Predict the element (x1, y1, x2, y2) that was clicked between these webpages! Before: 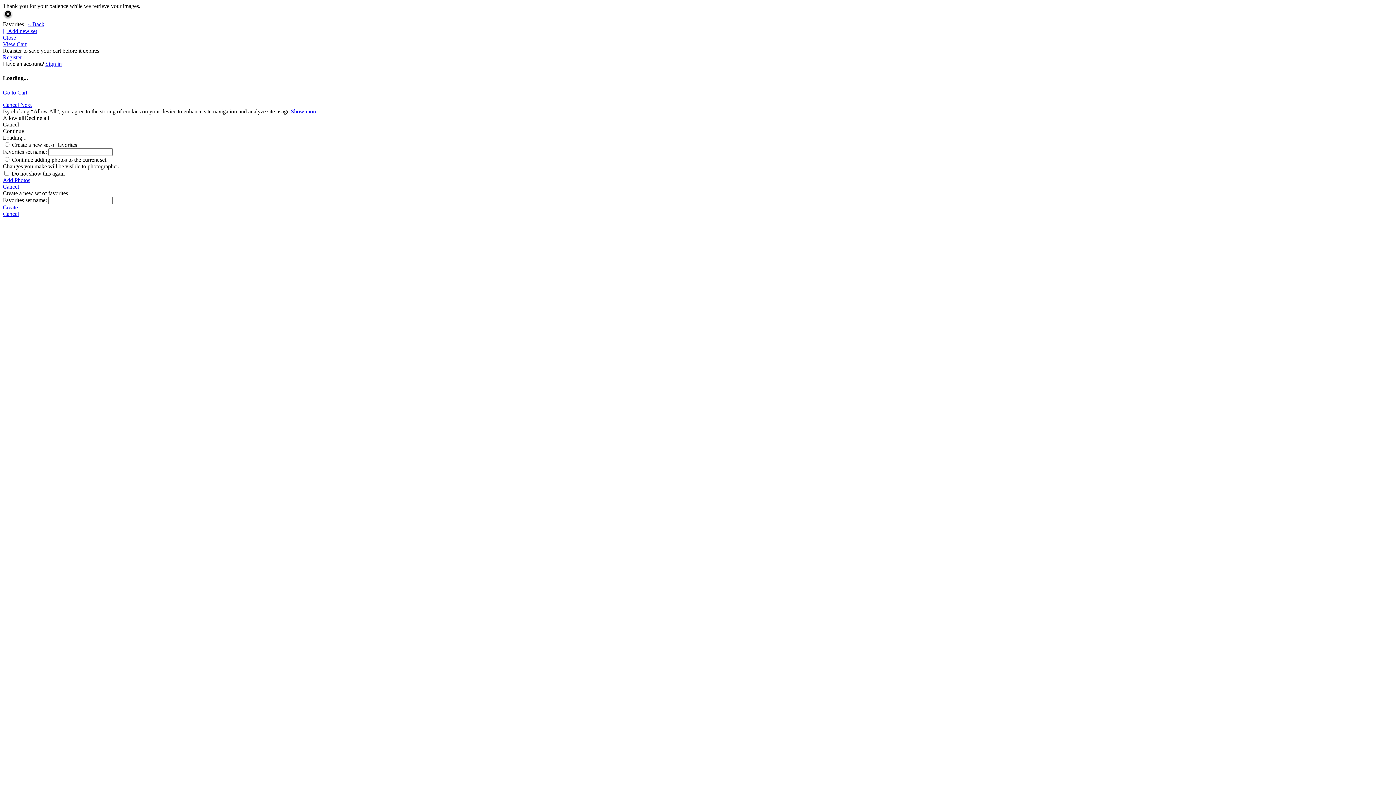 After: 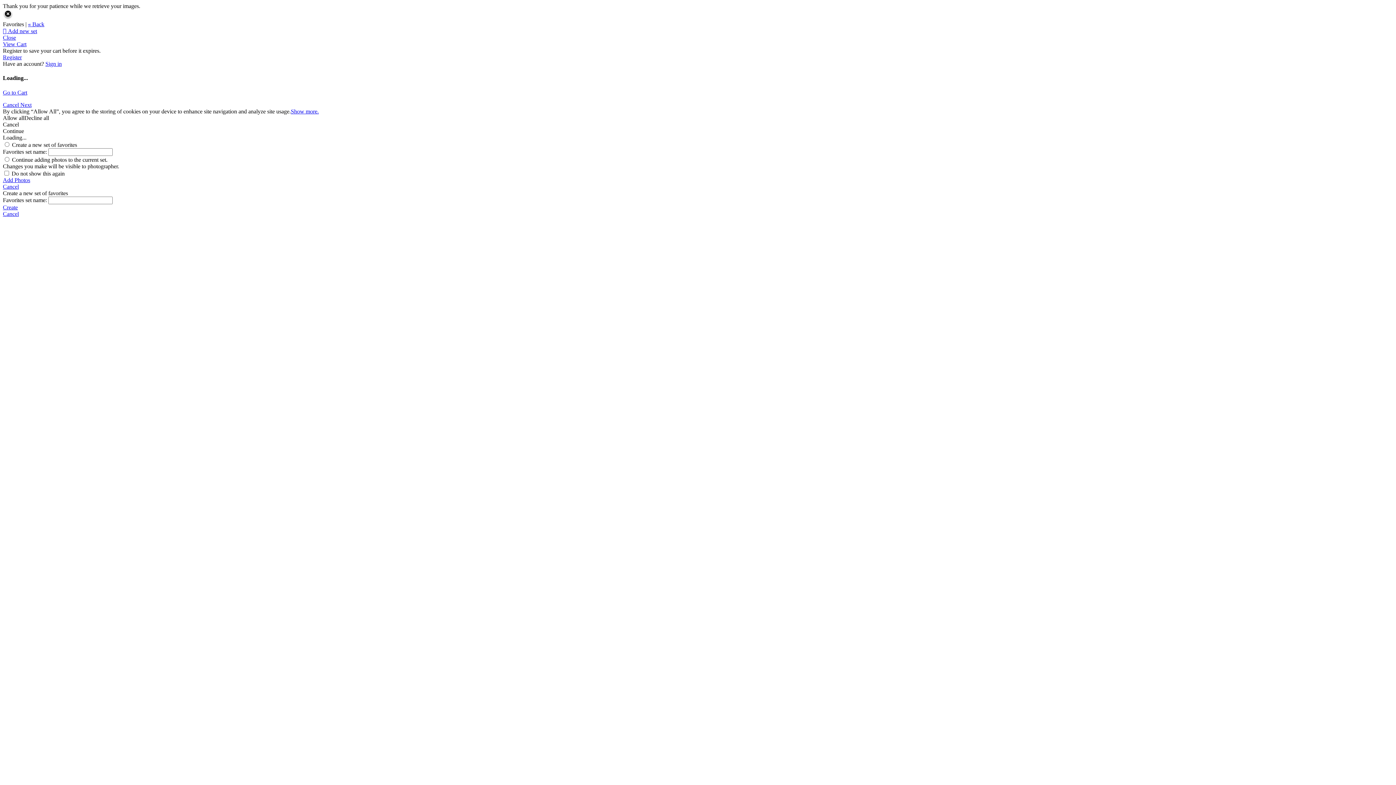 Action: label: « Back bbox: (28, 21, 44, 27)